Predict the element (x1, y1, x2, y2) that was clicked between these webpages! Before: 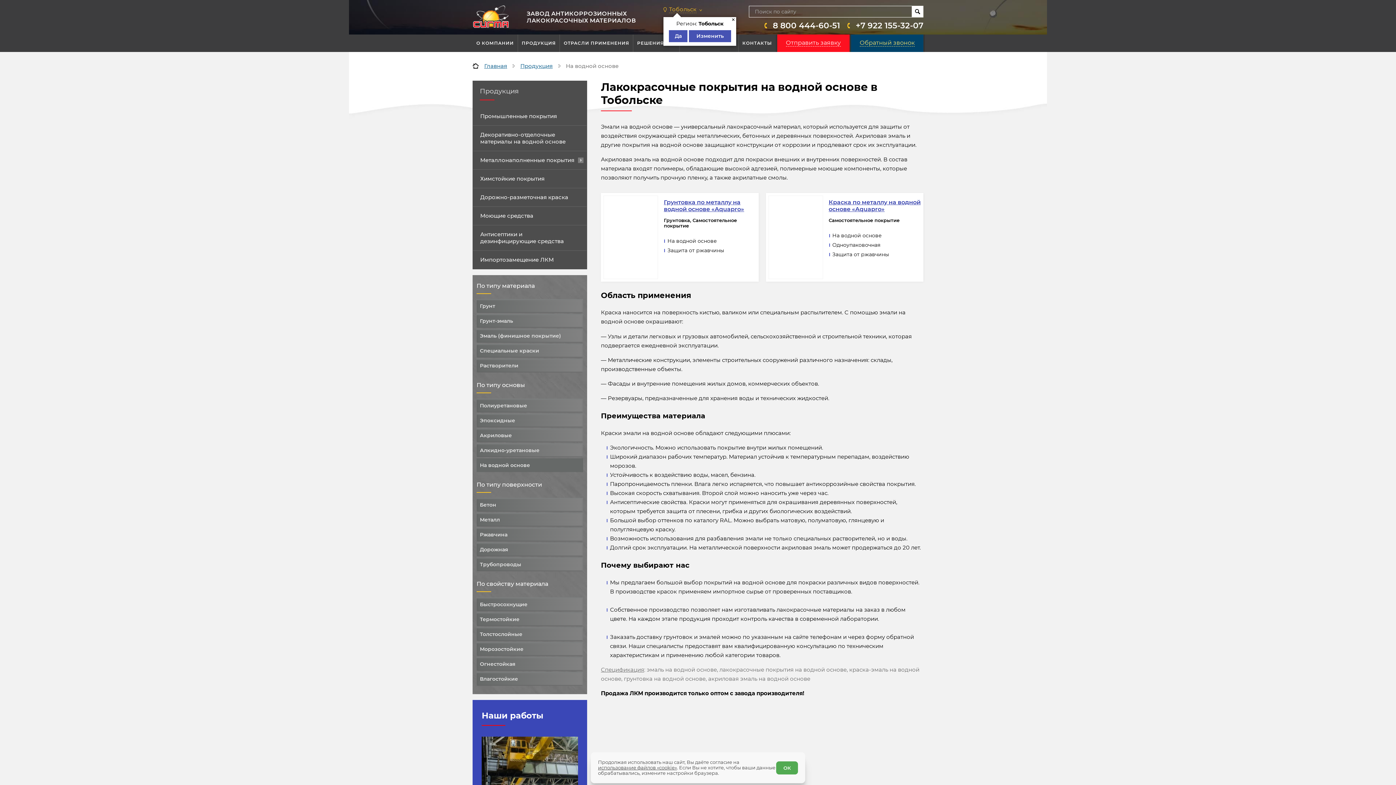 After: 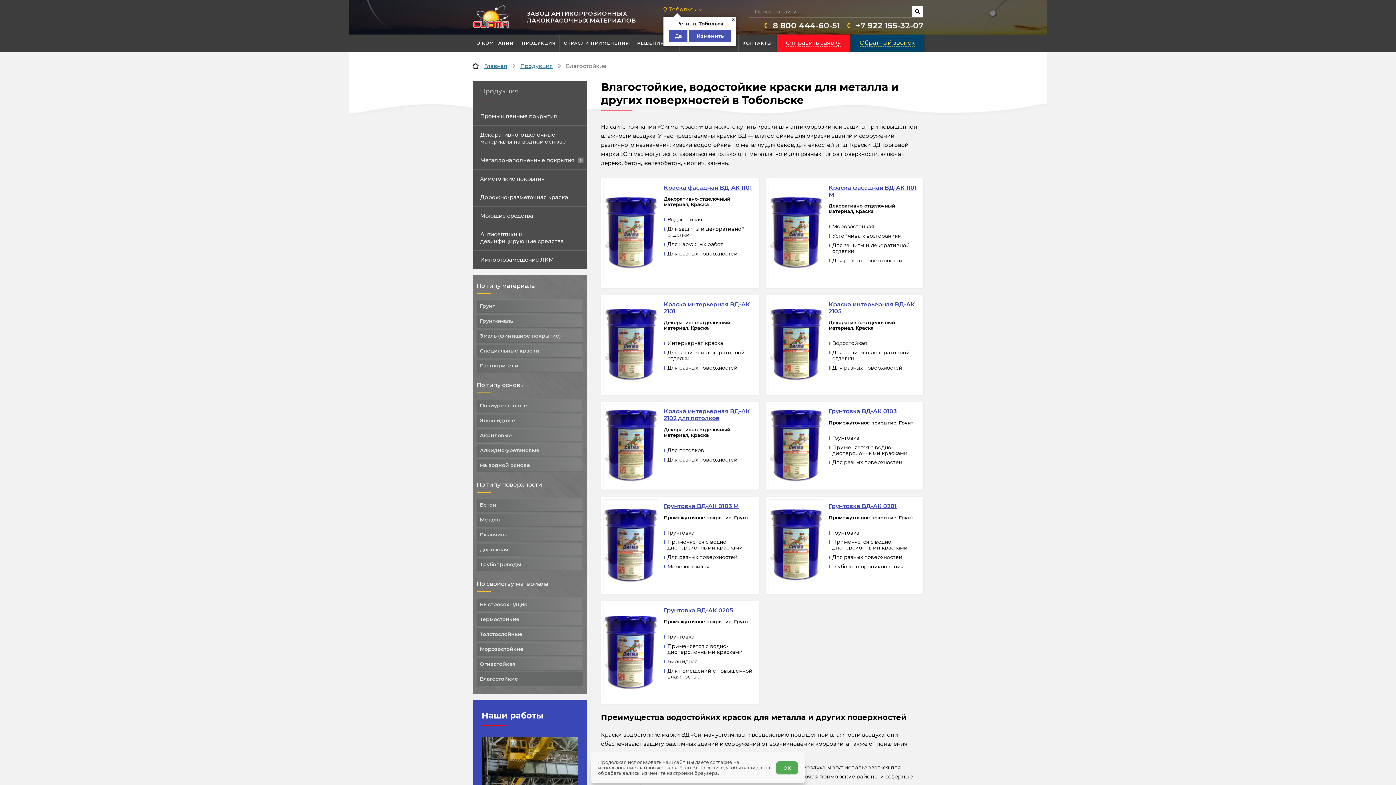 Action: bbox: (476, 672, 583, 686) label: Влагостойкие